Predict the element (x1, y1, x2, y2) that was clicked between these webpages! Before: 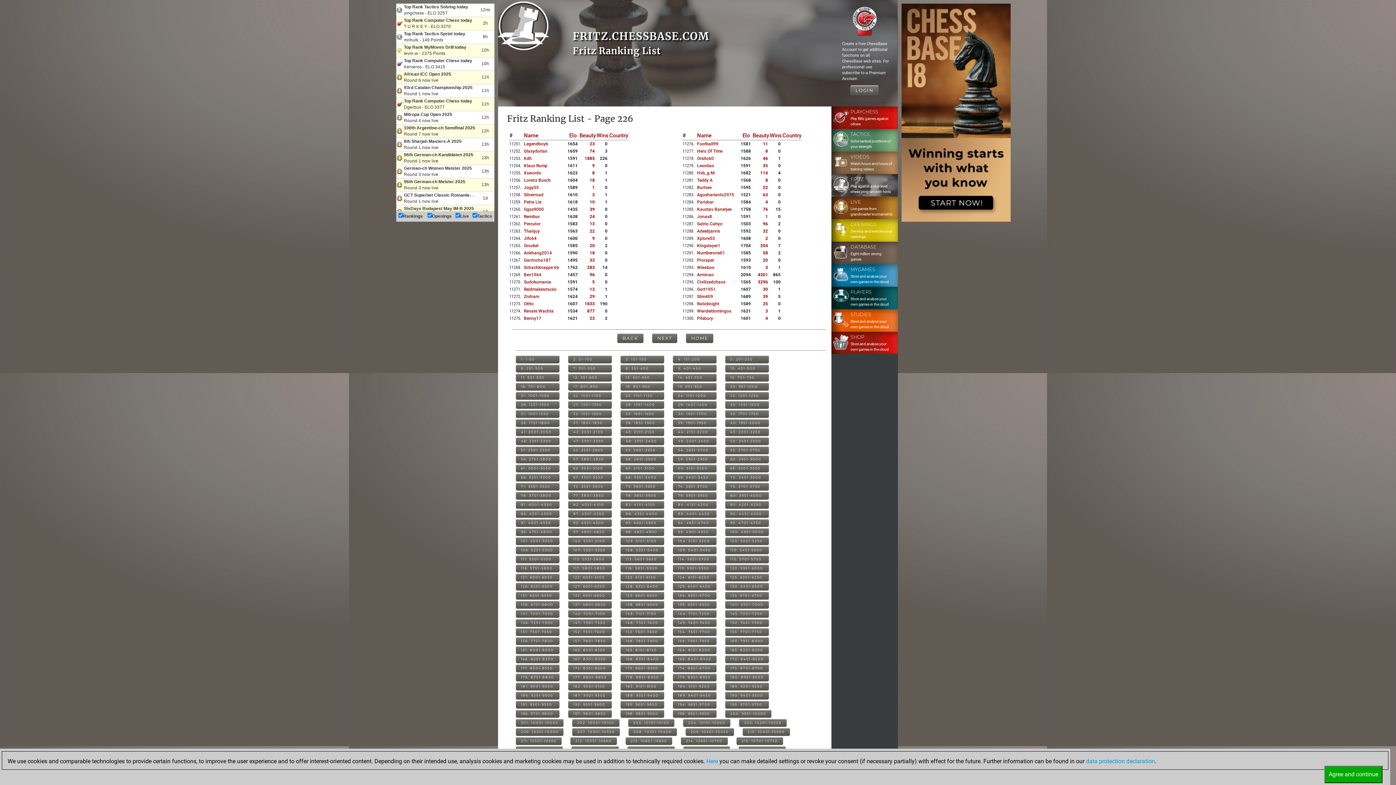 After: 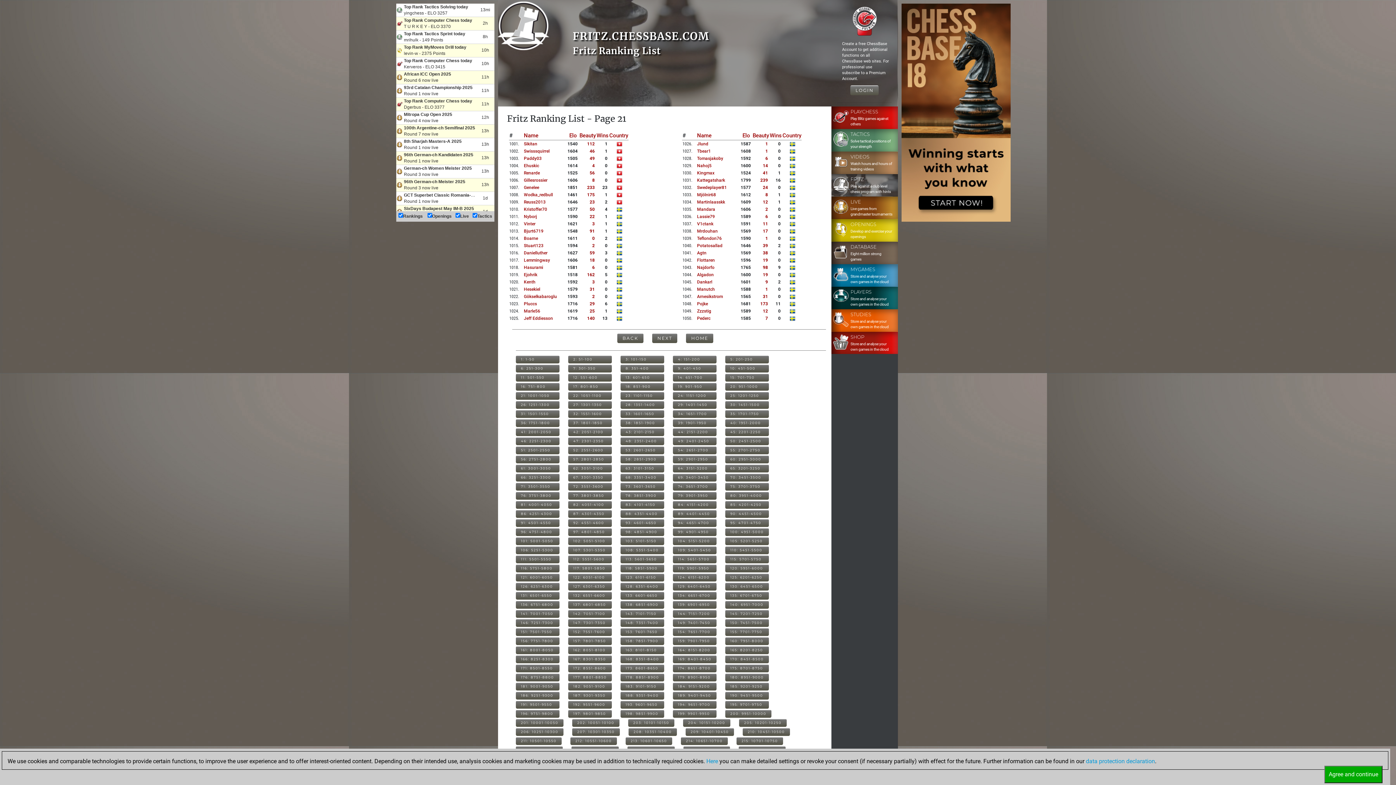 Action: bbox: (516, 392, 559, 400) label: 21: 1001-1050